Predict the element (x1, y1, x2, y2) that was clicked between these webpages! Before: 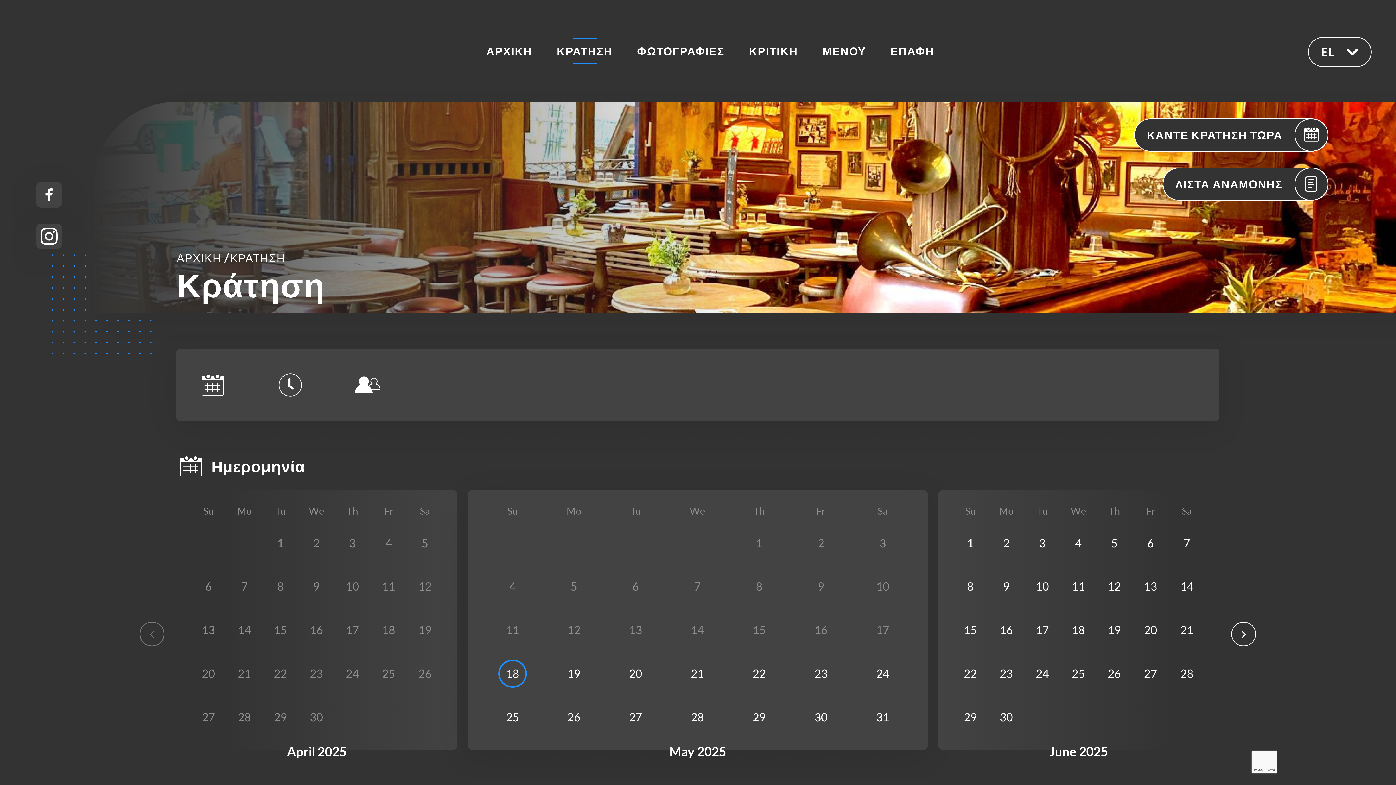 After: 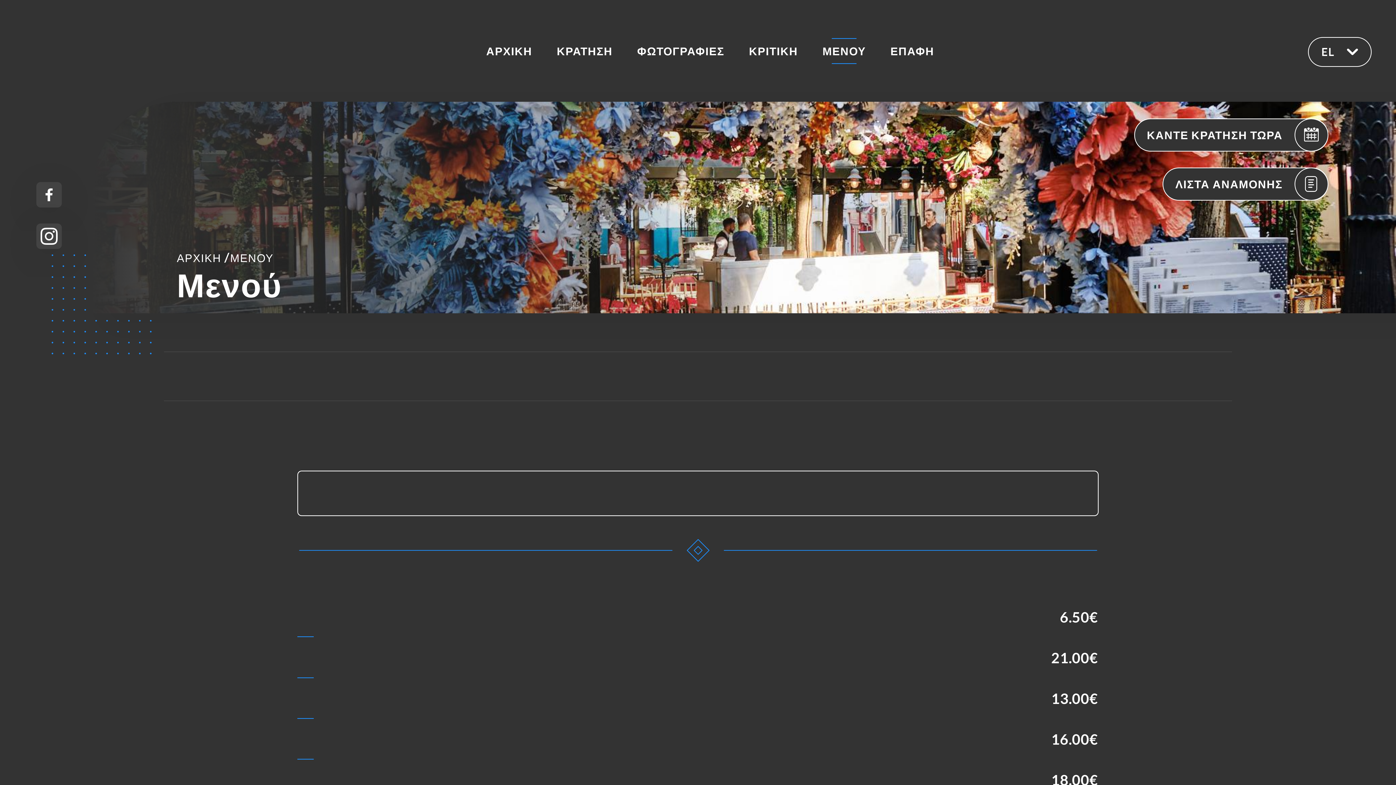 Action: label: ΜΕΝΟΥ bbox: (822, 38, 866, 64)